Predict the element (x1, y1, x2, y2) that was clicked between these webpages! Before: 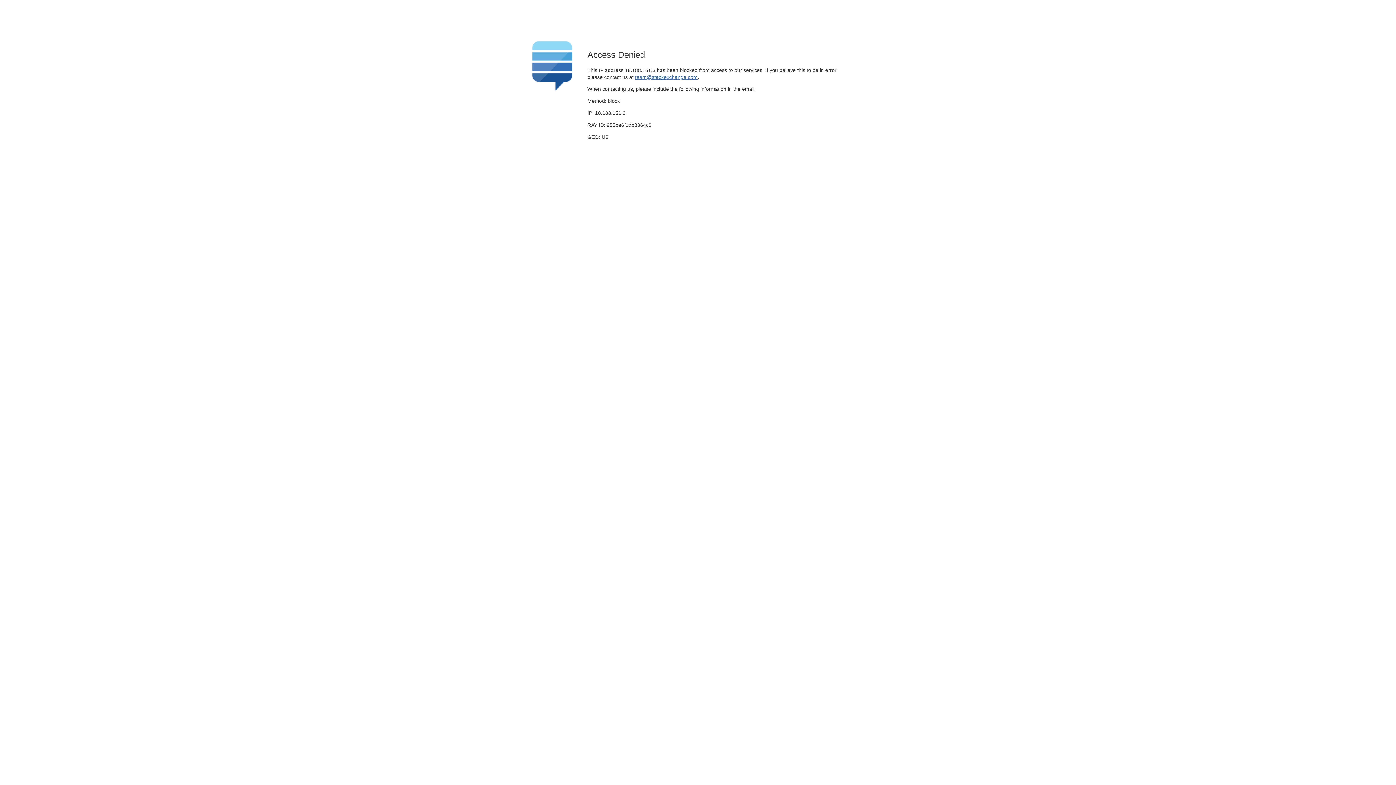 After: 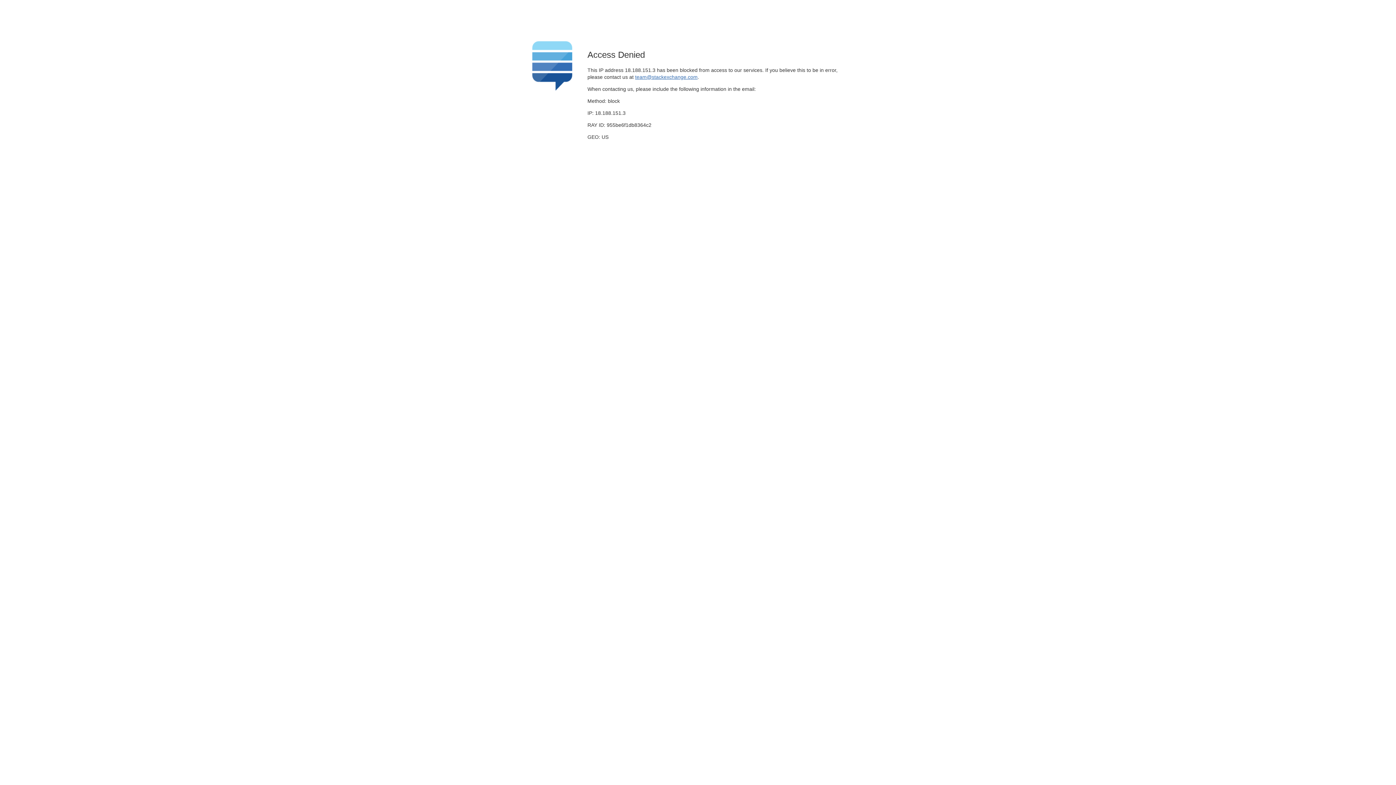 Action: label: team@stackexchange.com bbox: (635, 74, 697, 79)